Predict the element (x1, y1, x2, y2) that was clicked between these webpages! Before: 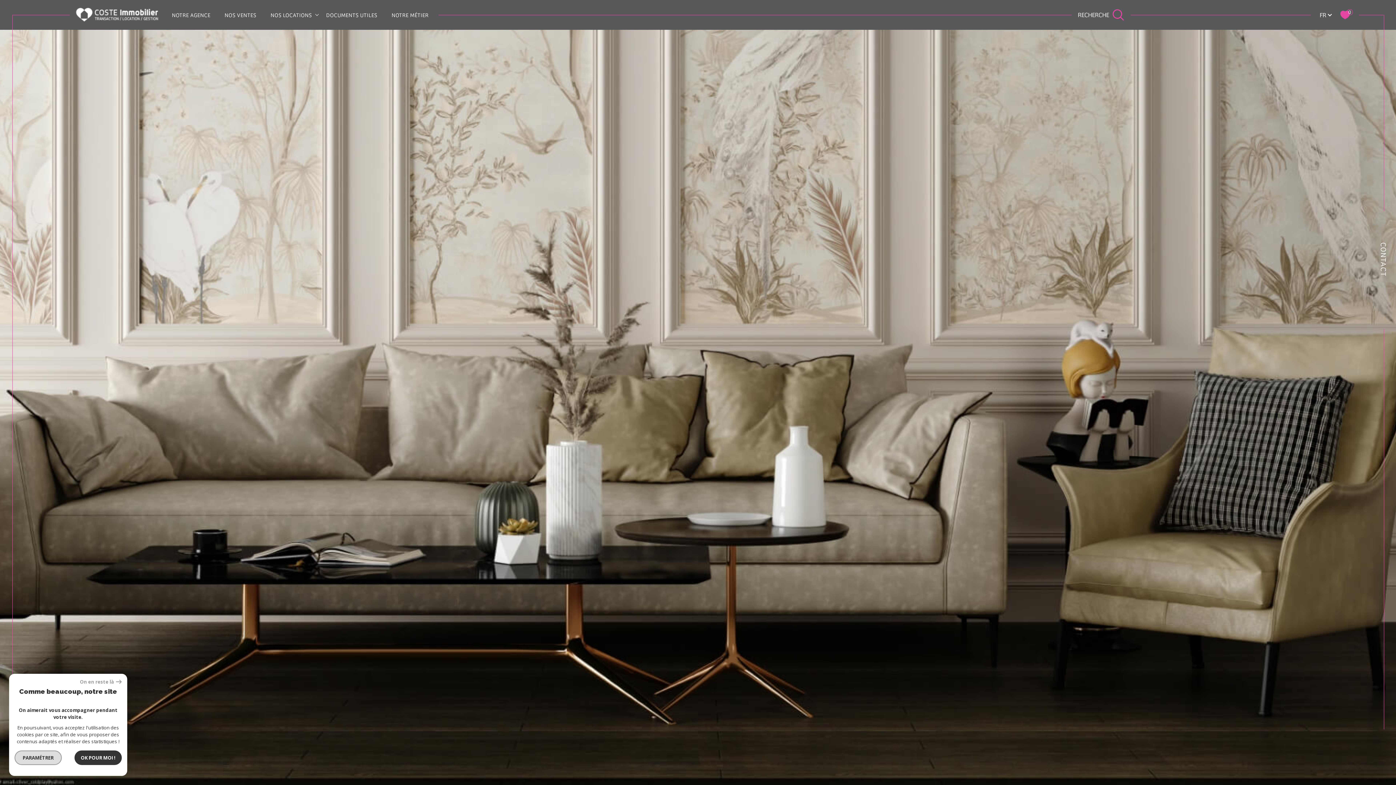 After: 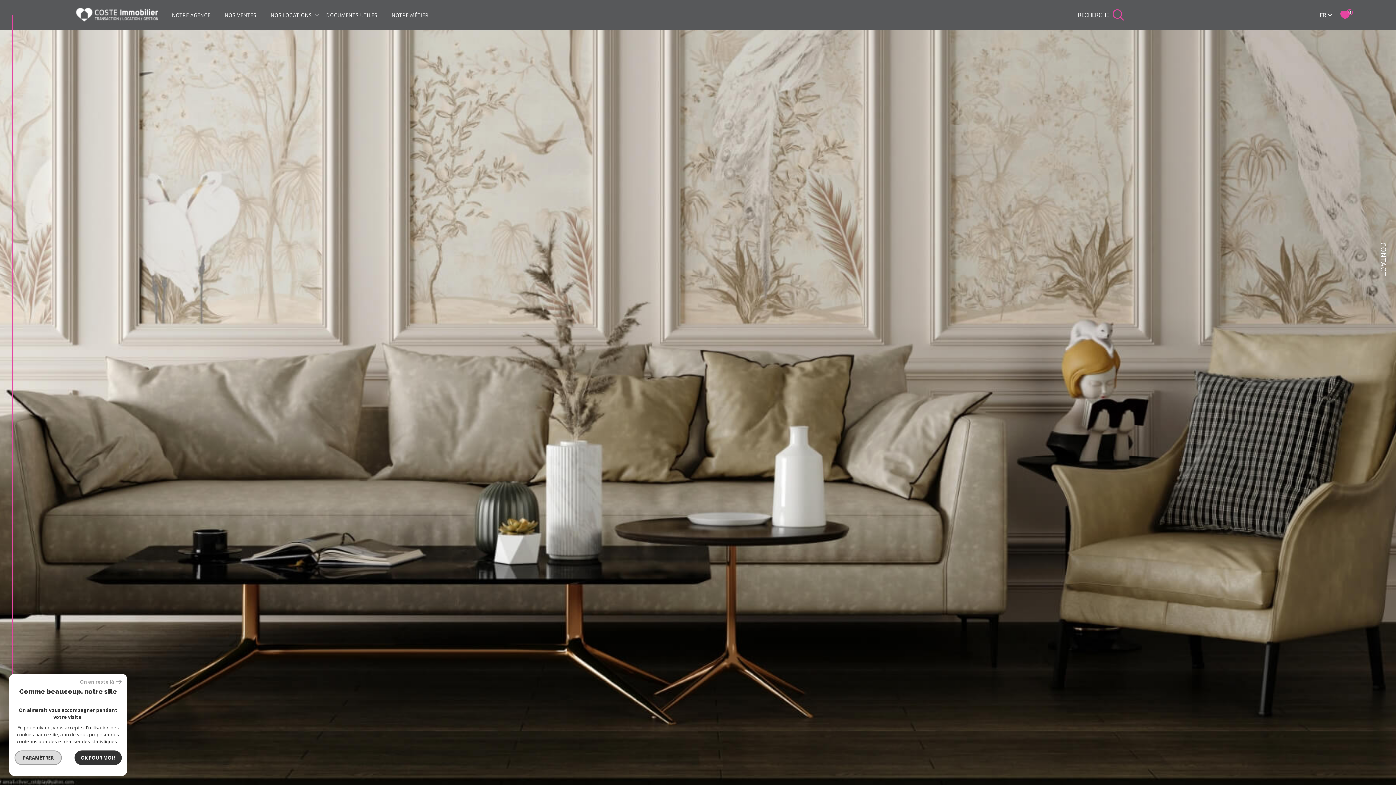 Action: bbox: (75, 6, 160, 23)